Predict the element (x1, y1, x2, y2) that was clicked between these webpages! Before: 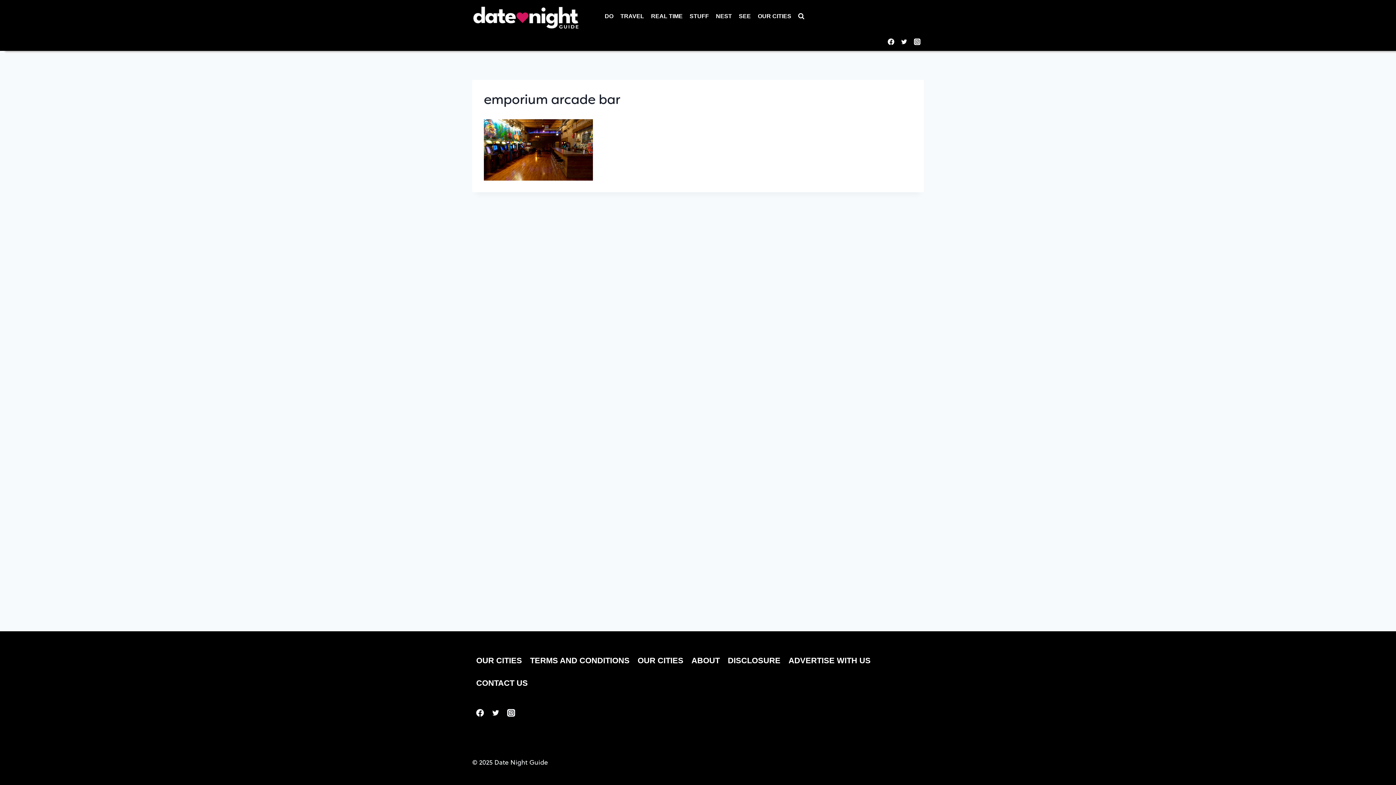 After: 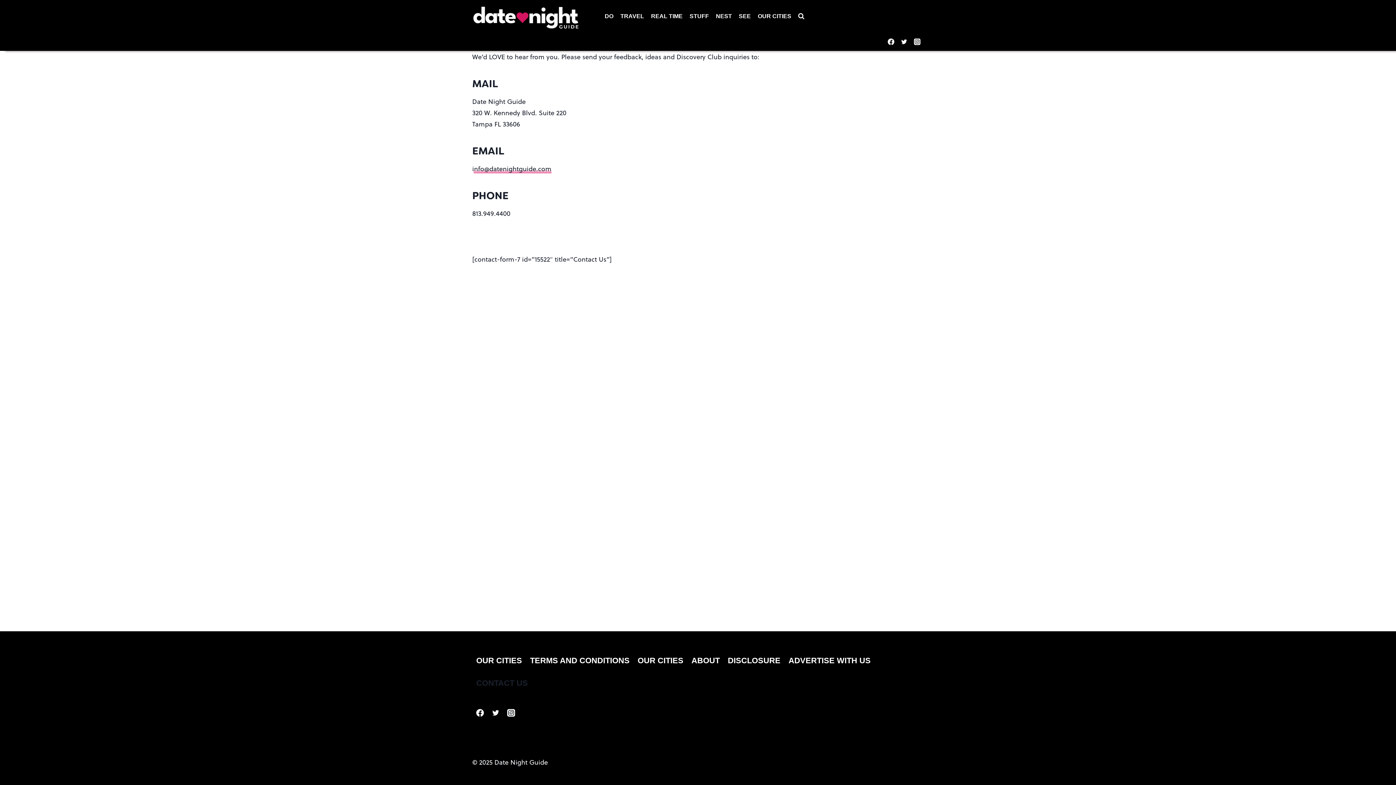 Action: label: CONTACT US bbox: (472, 672, 532, 694)